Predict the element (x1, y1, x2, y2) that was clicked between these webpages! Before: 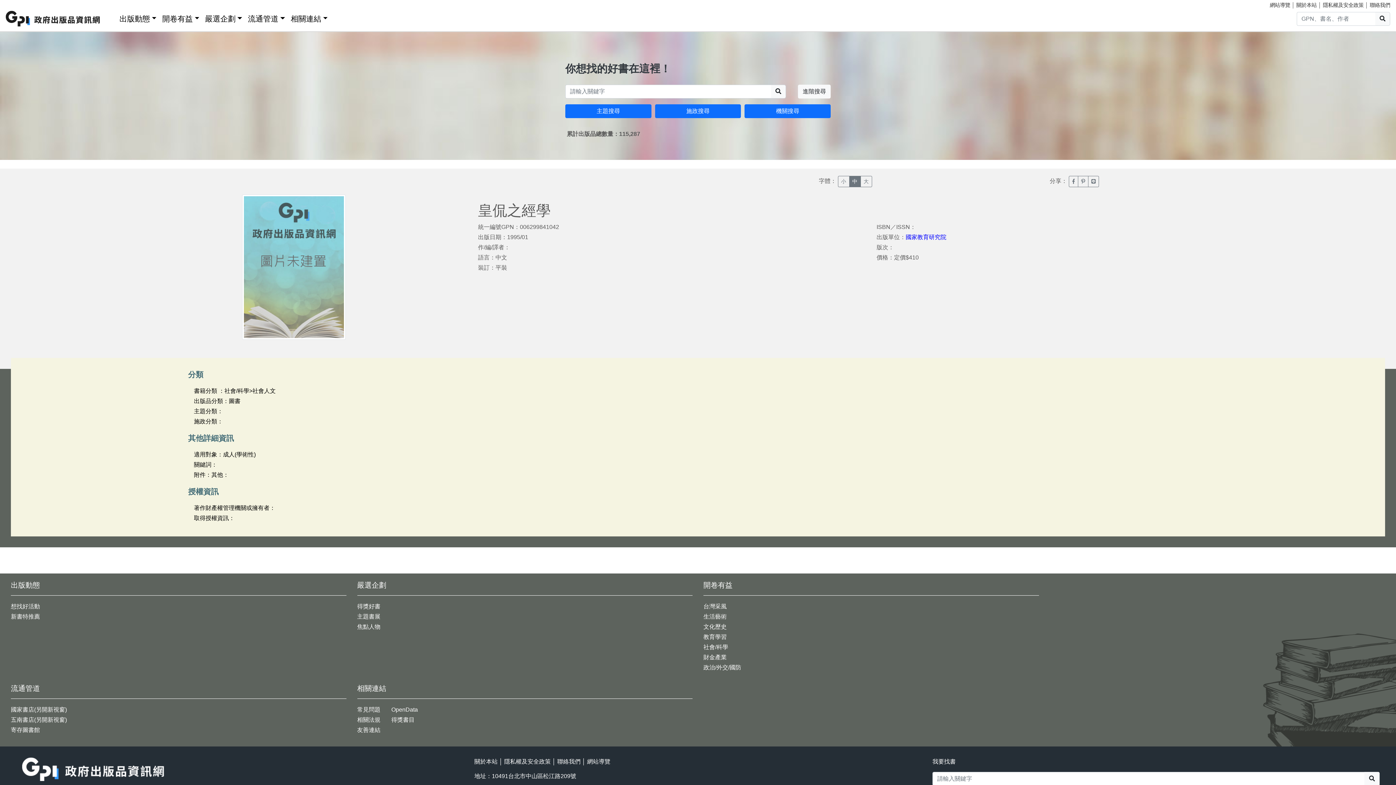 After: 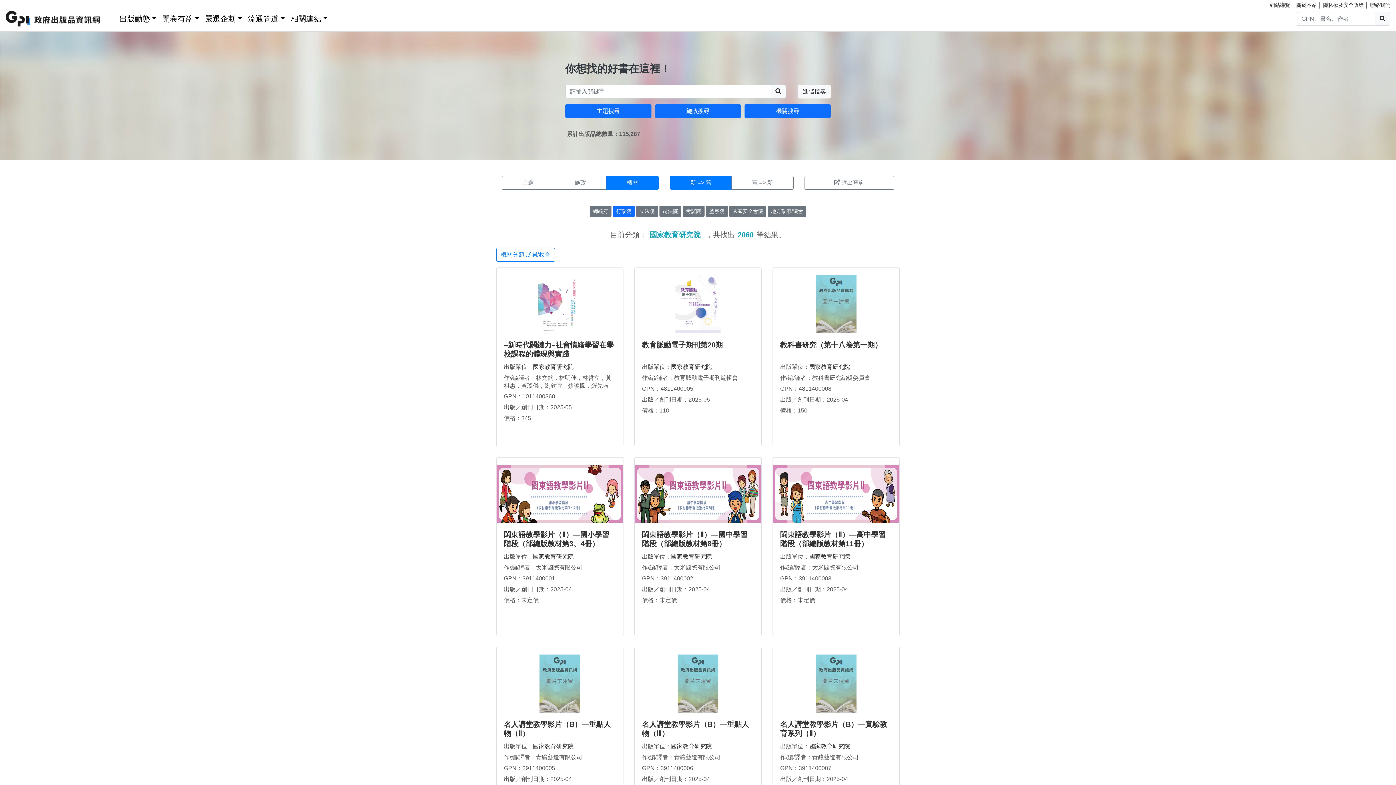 Action: bbox: (905, 234, 946, 240) label: 國家教育研究院